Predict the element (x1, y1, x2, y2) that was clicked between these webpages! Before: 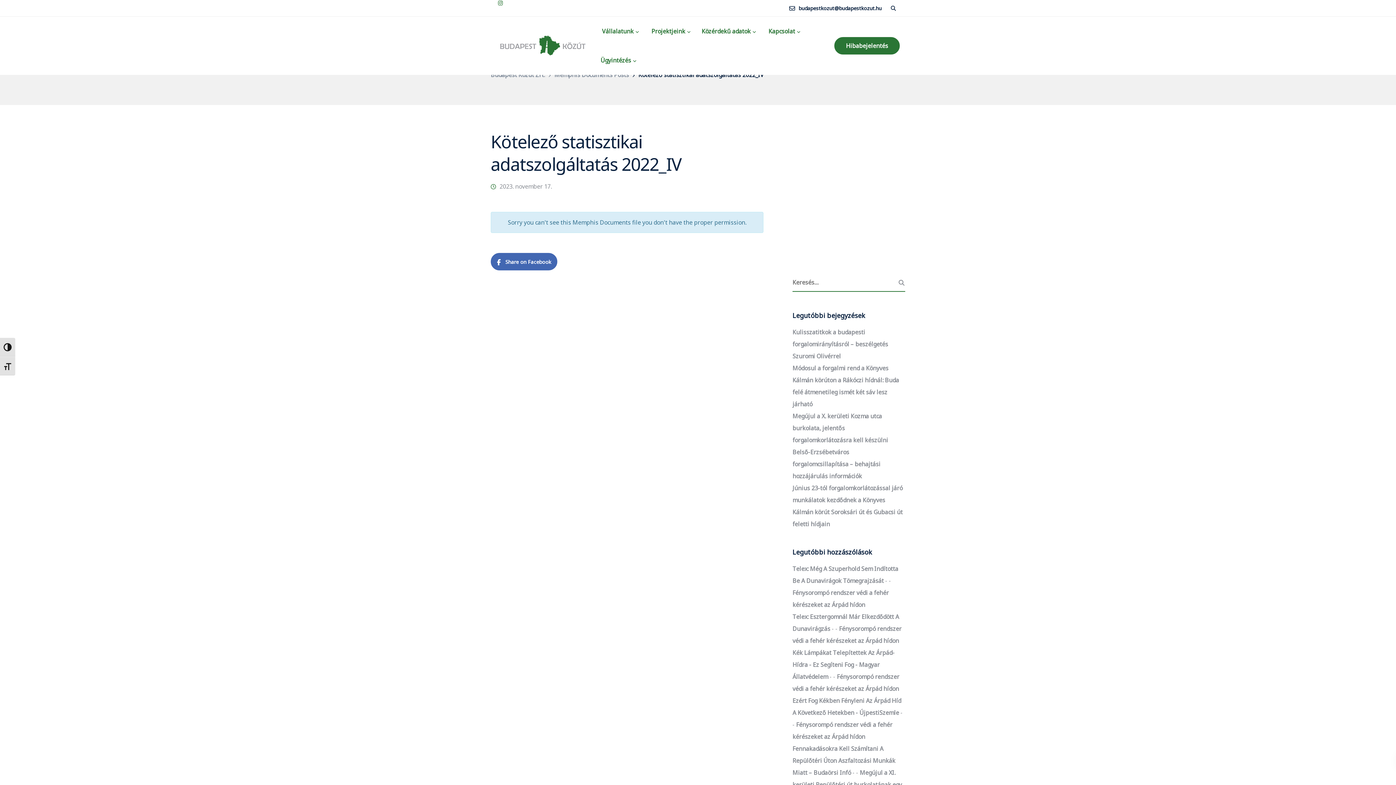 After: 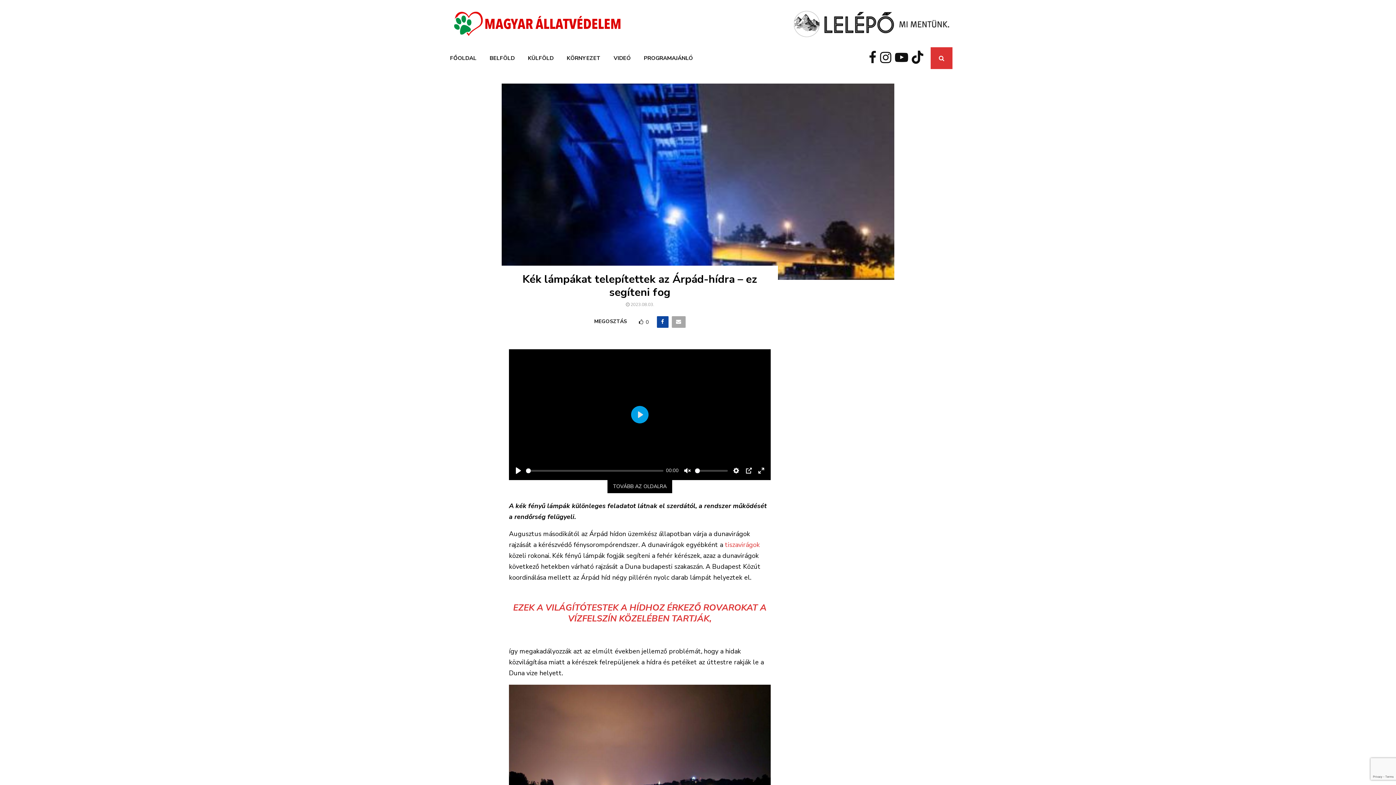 Action: label: Kék Lámpákat Telepítettek Az Árpád-Hídra - Ez Segíteni Fog - Magyar Állatvédelem bbox: (792, 649, 894, 681)